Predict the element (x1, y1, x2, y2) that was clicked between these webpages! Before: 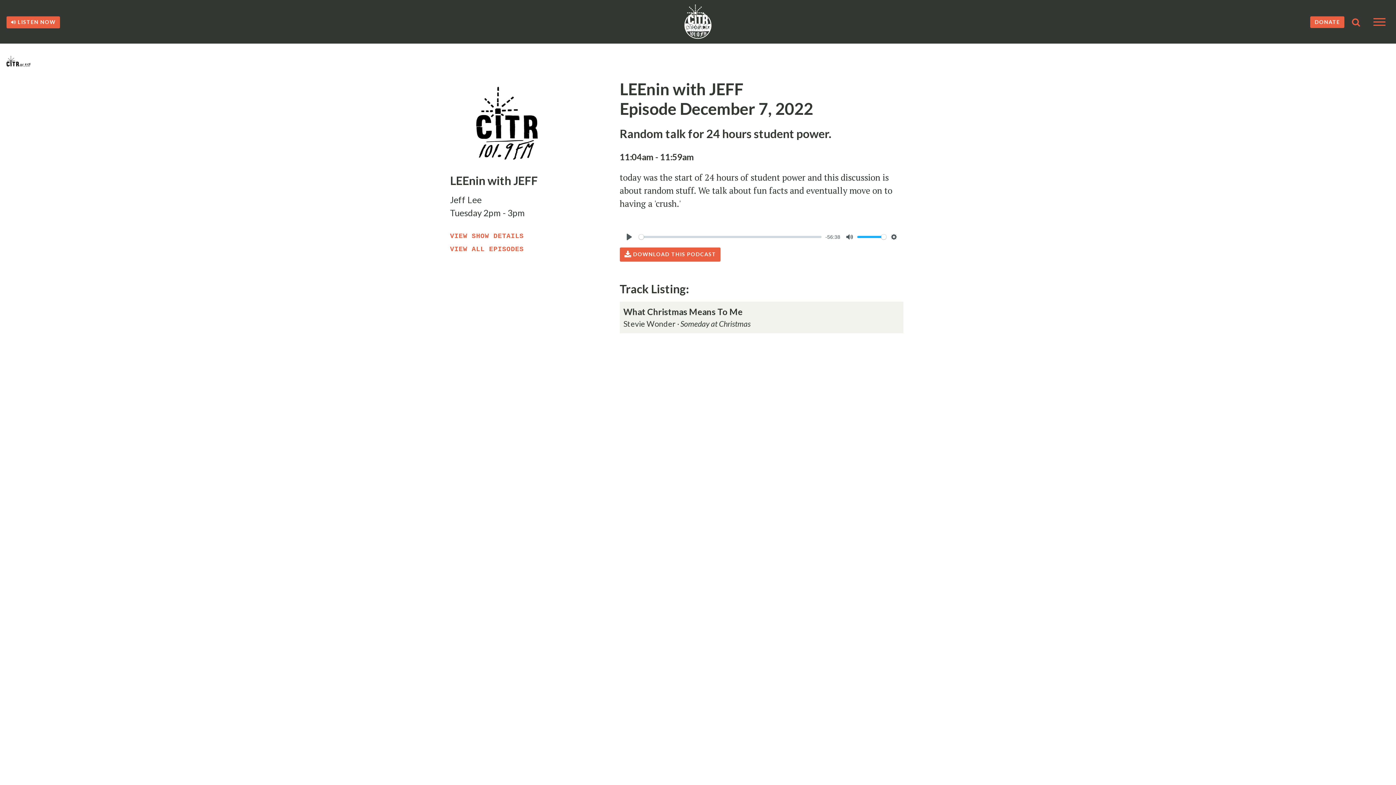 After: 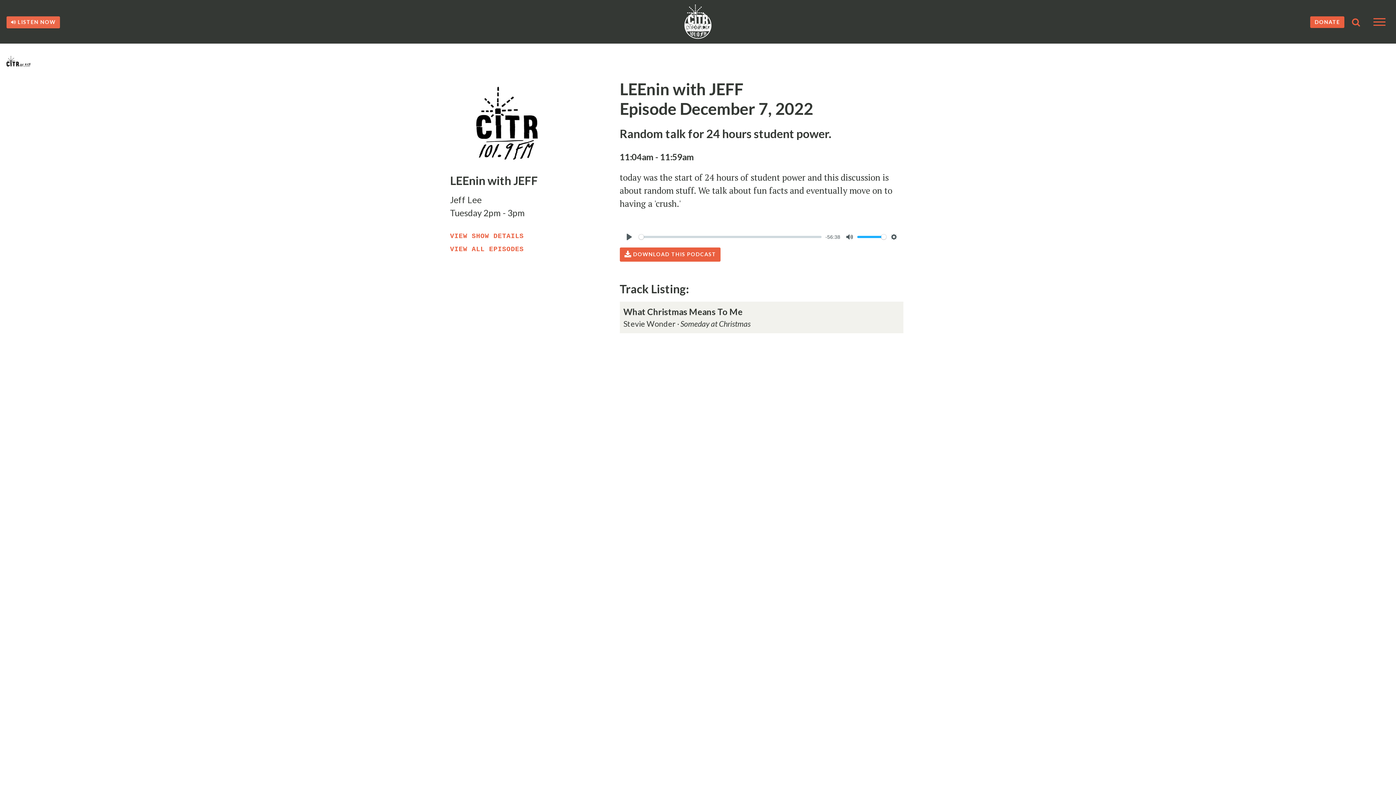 Action: label:  LISTEN NOW bbox: (6, 16, 60, 28)